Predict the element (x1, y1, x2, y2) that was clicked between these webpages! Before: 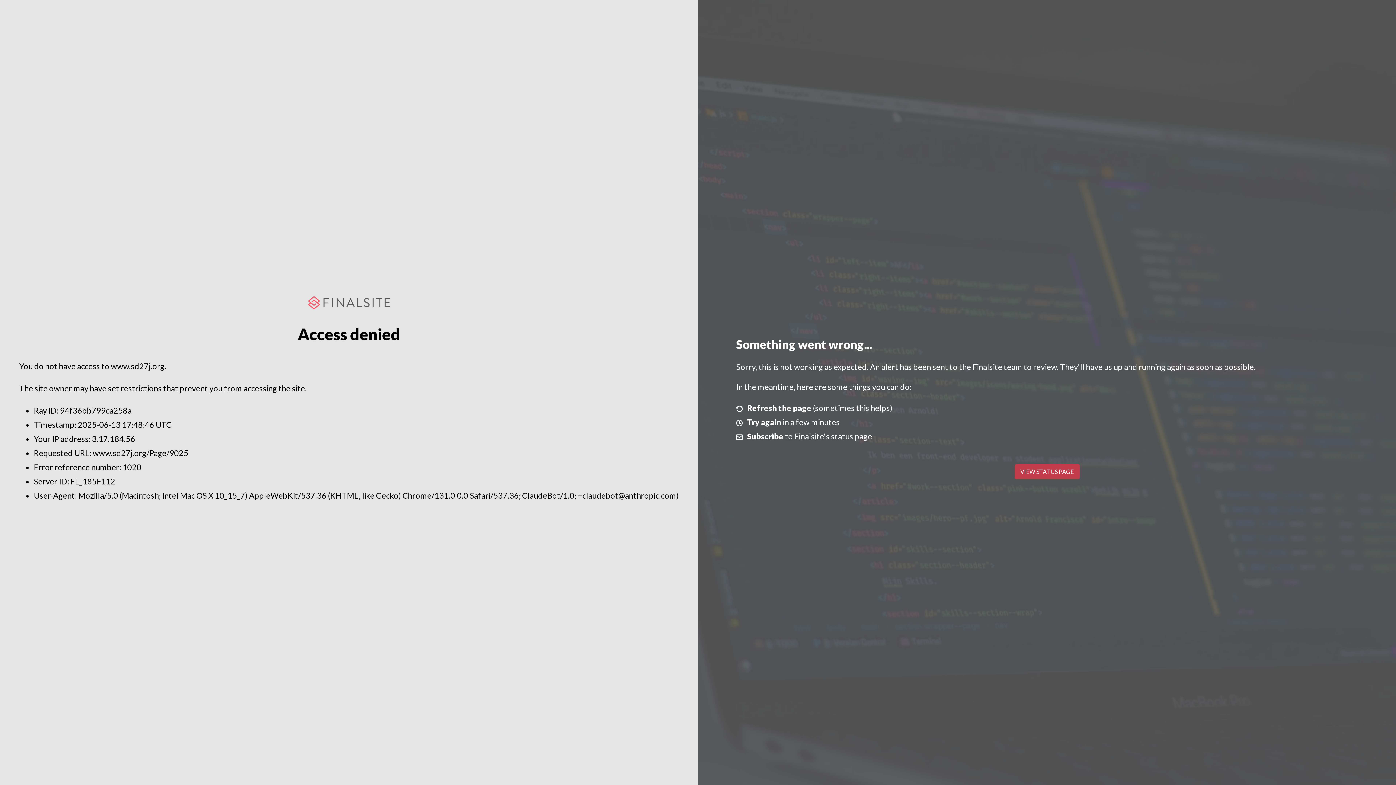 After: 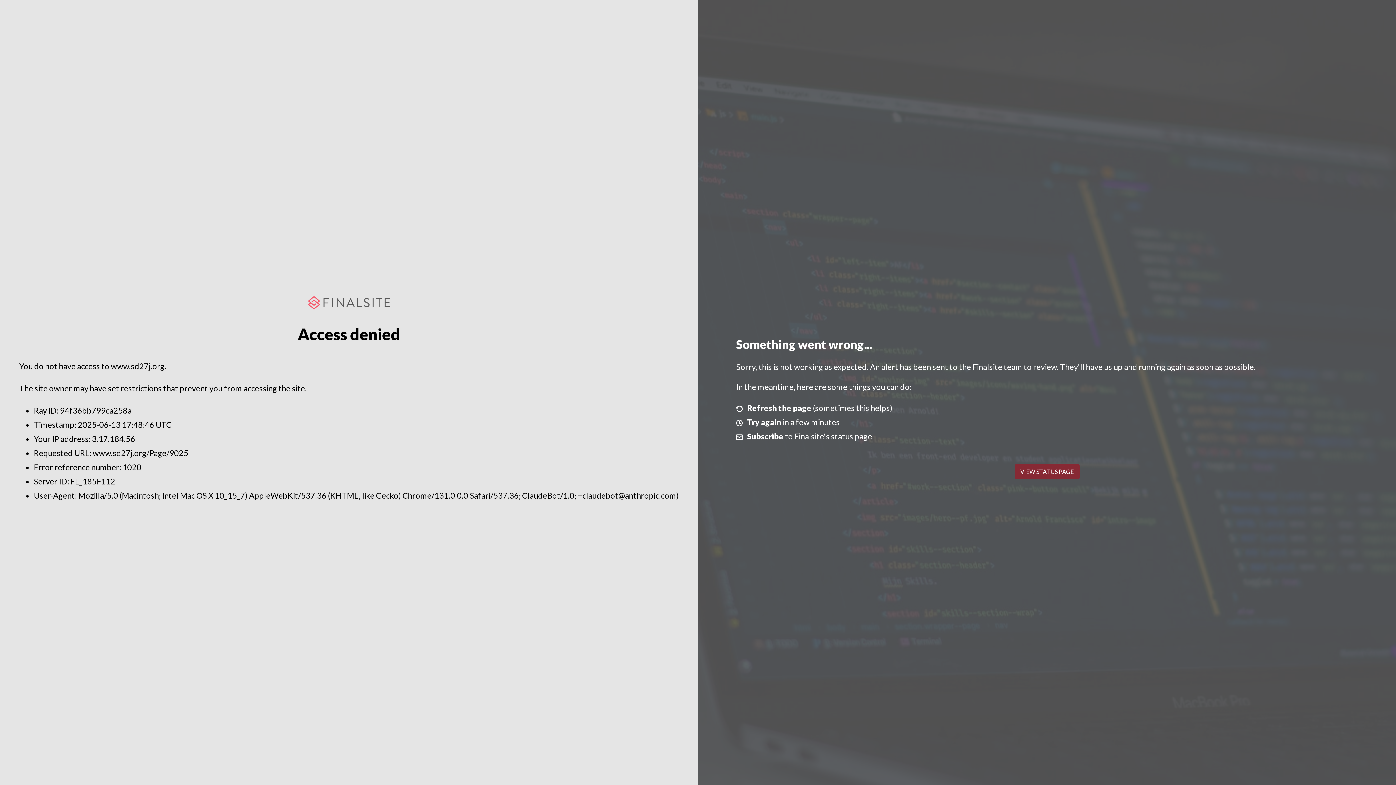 Action: label: VIEW STATUS PAGE bbox: (1014, 464, 1079, 479)